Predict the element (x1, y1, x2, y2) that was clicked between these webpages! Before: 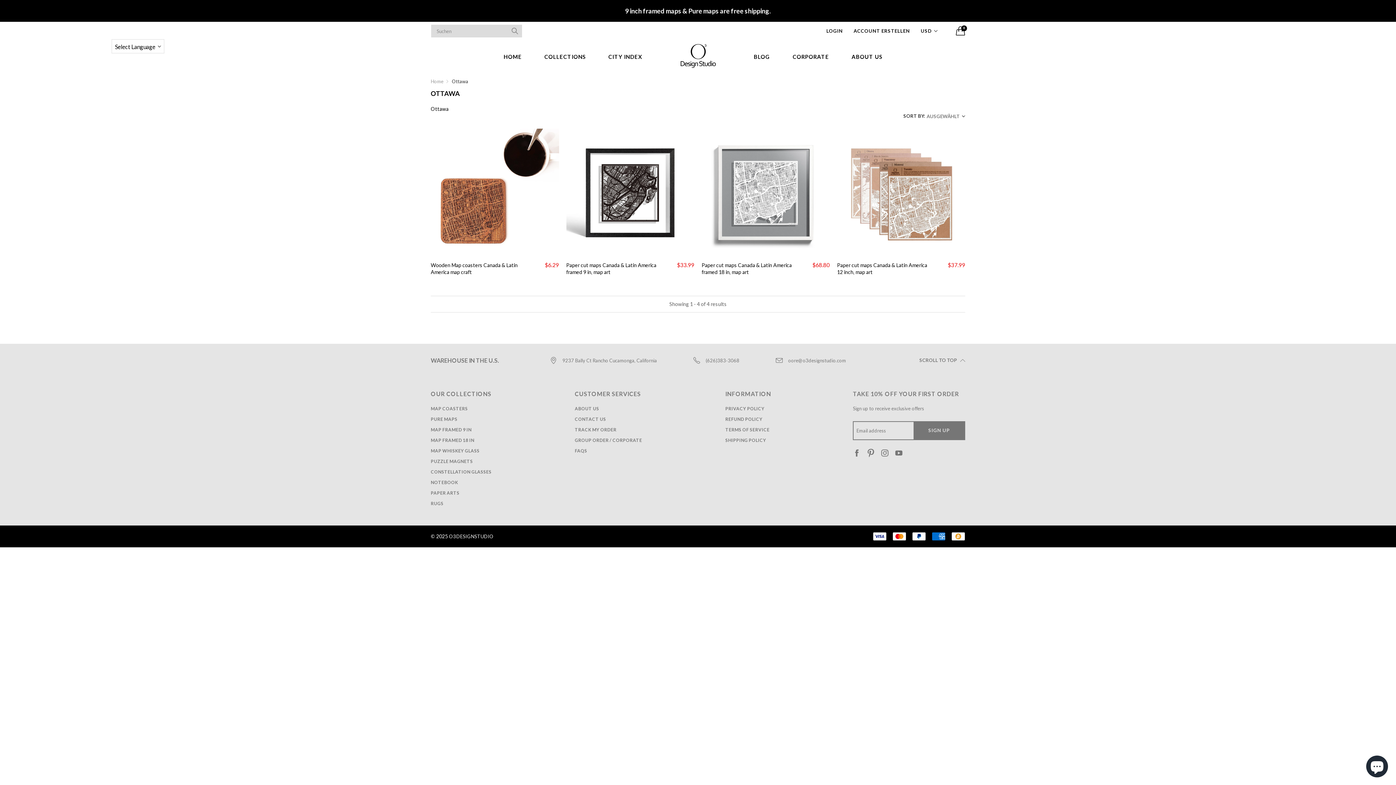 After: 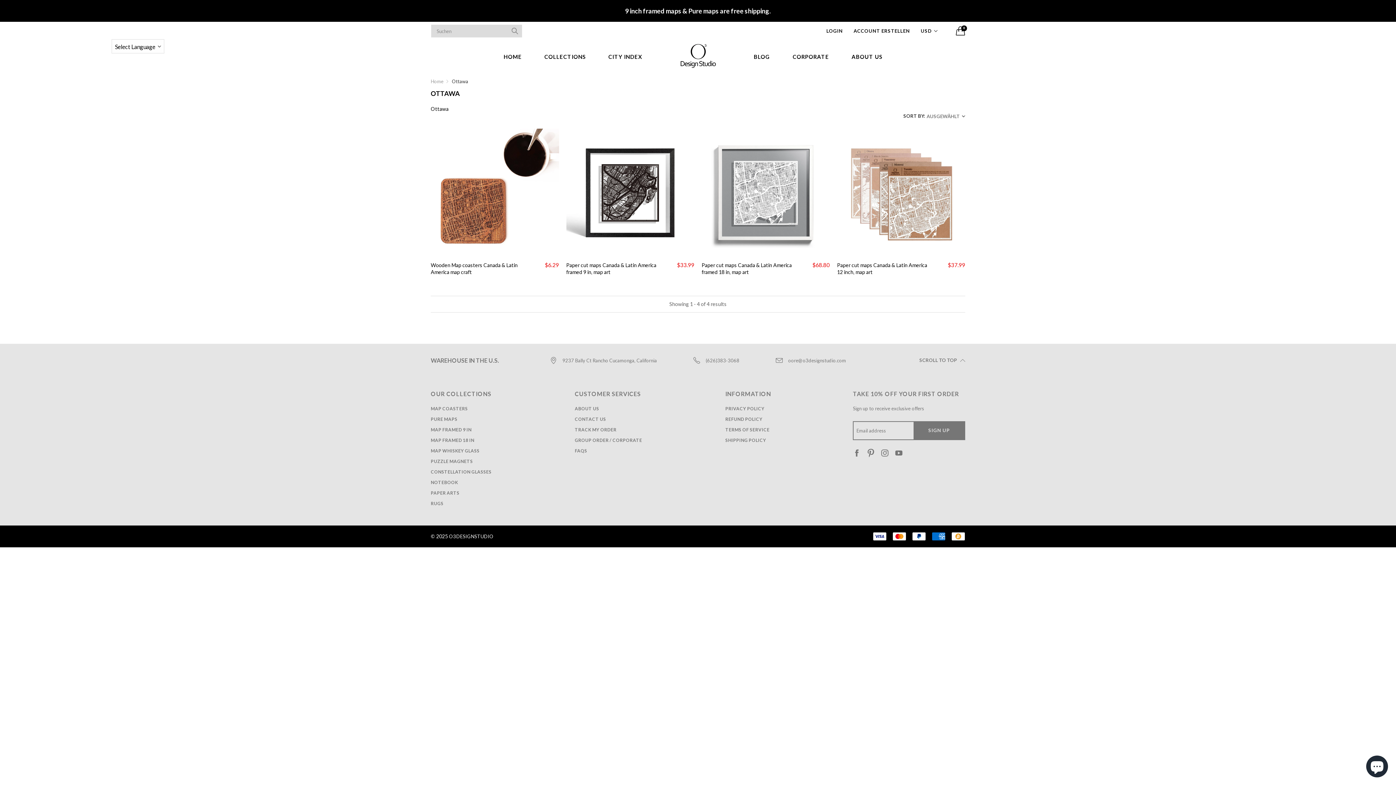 Action: label: Ottawa bbox: (452, 77, 468, 85)